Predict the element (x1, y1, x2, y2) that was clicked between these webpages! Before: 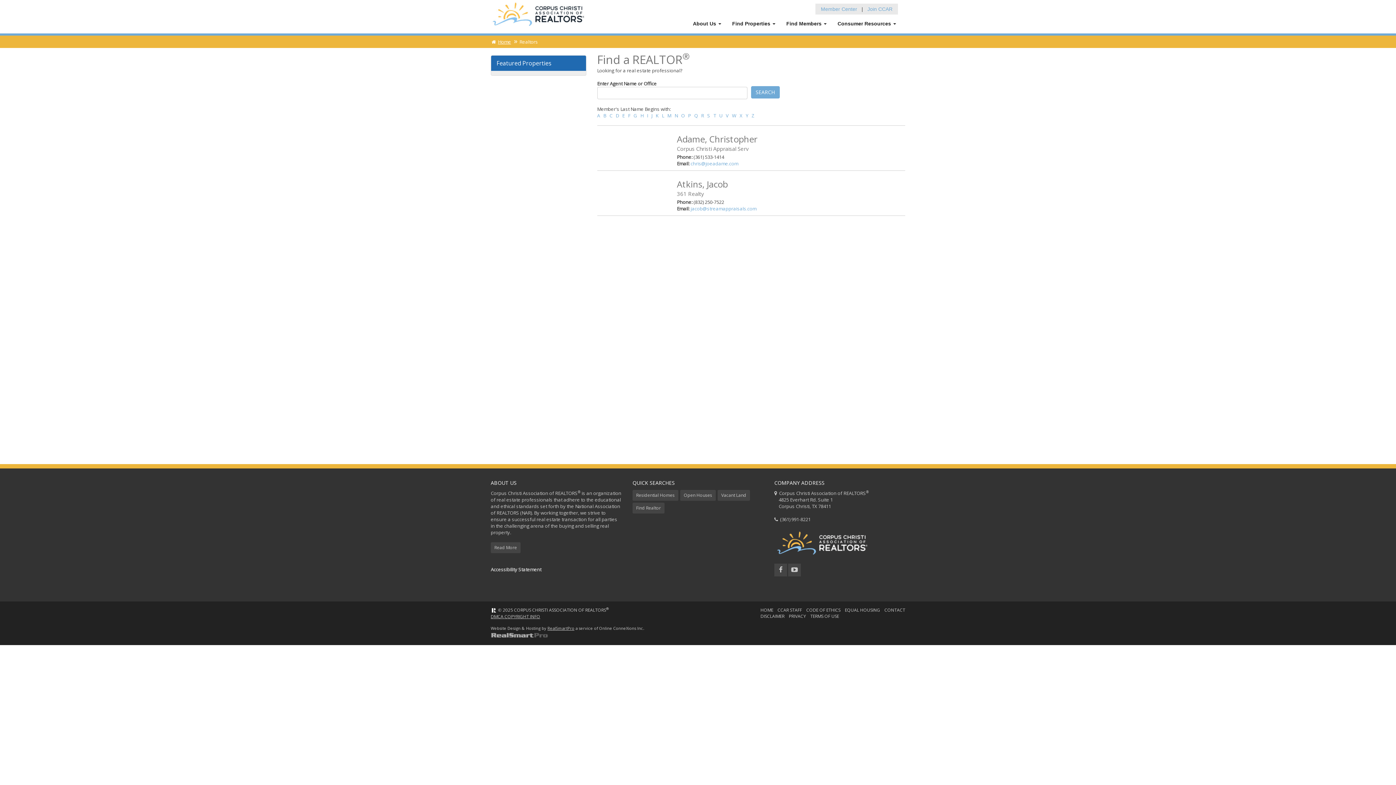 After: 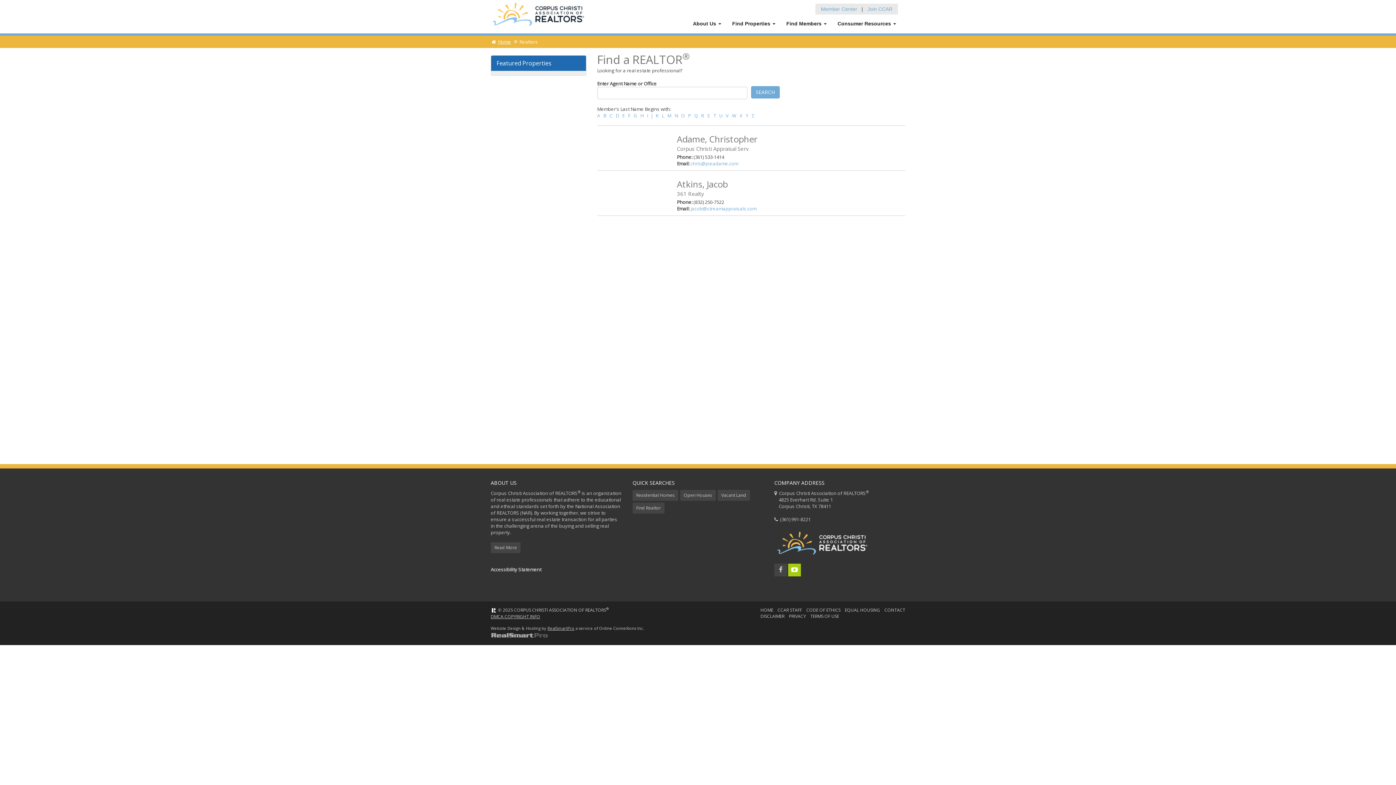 Action: bbox: (788, 563, 801, 576)